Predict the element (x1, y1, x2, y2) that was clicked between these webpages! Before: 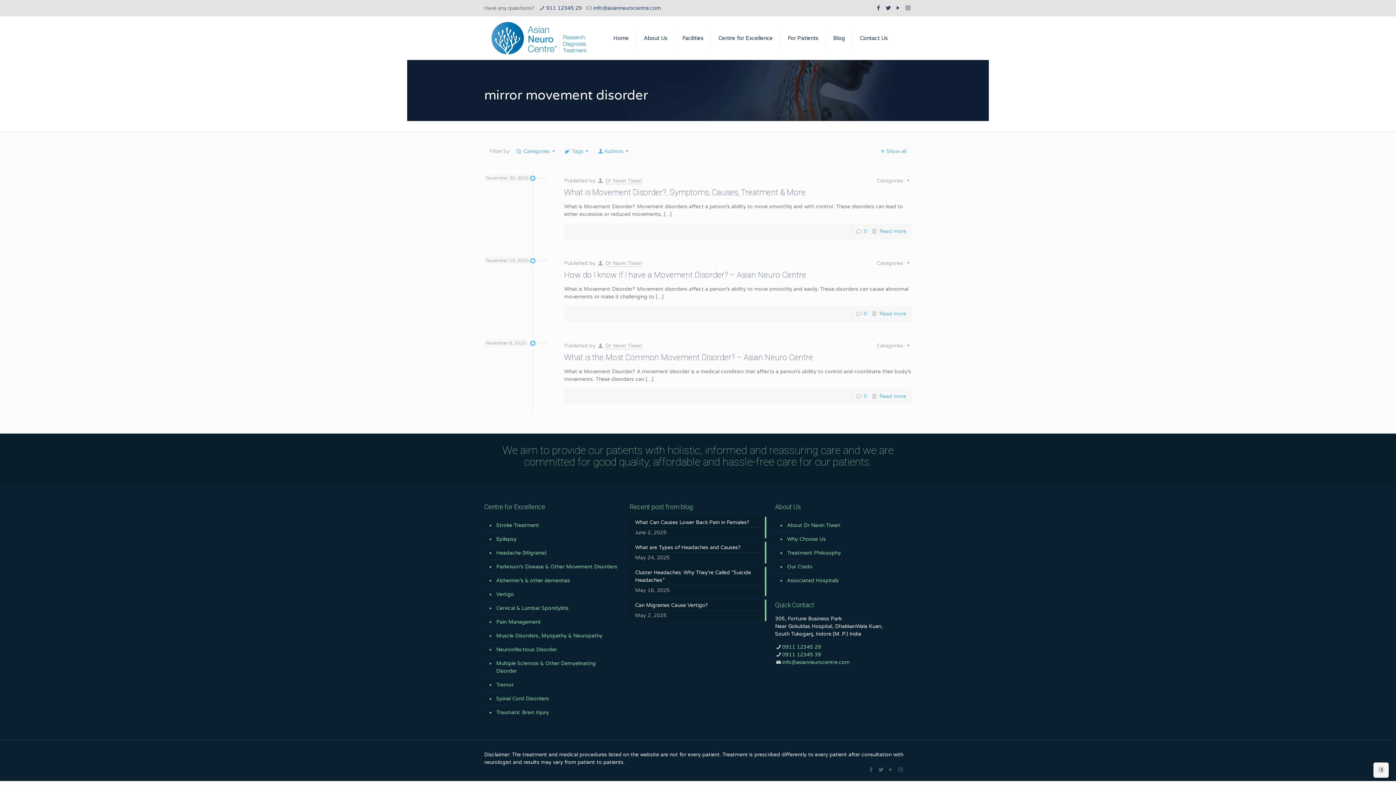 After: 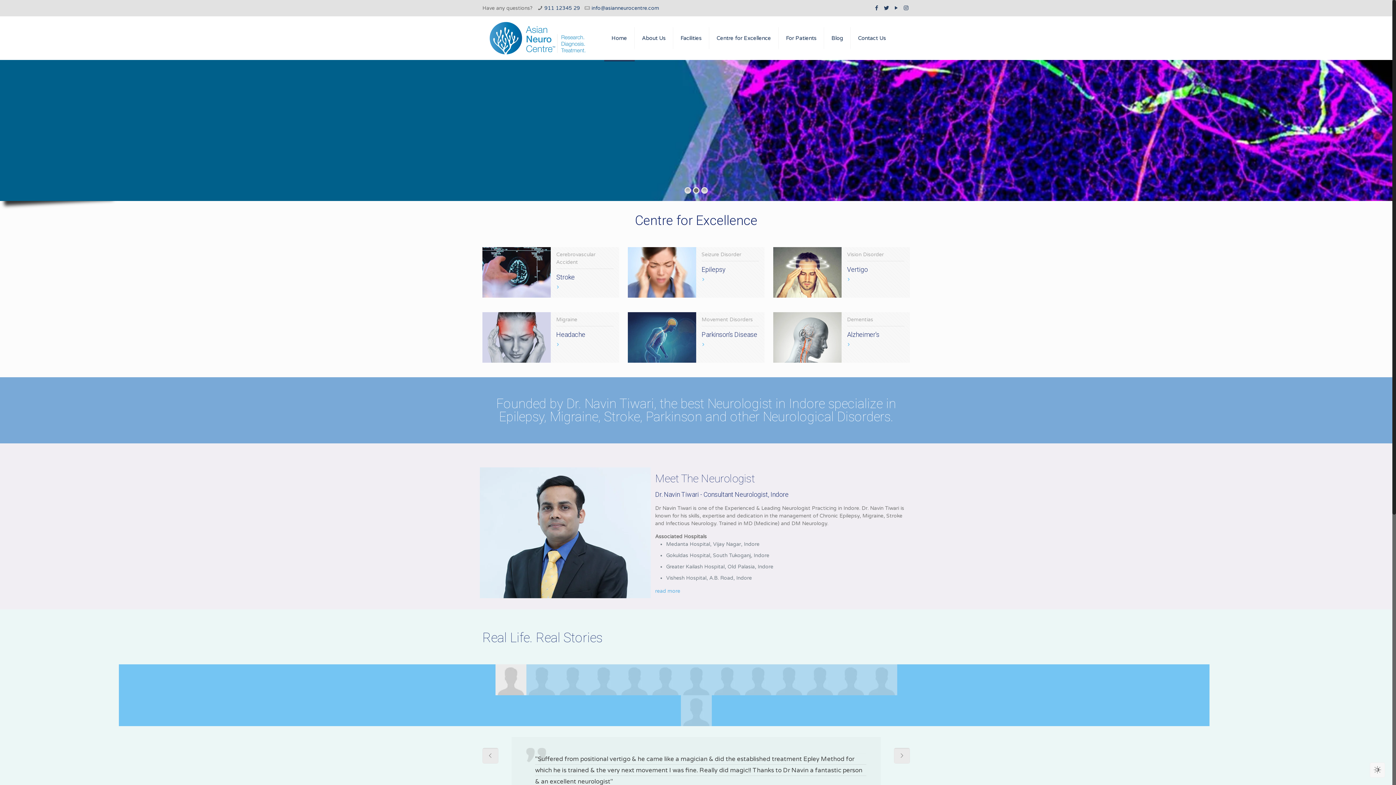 Action: bbox: (605, 177, 642, 184) label: Dr Navin Tiwari